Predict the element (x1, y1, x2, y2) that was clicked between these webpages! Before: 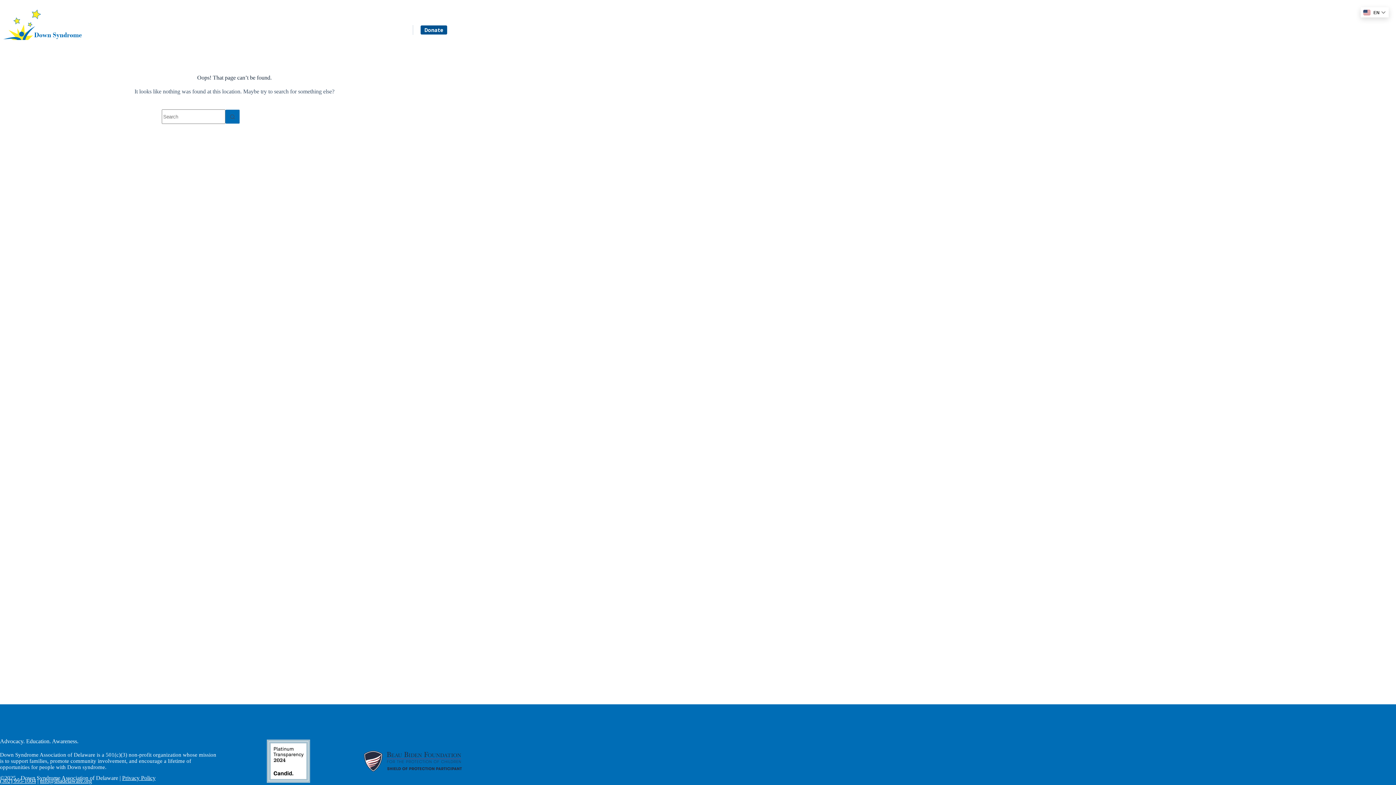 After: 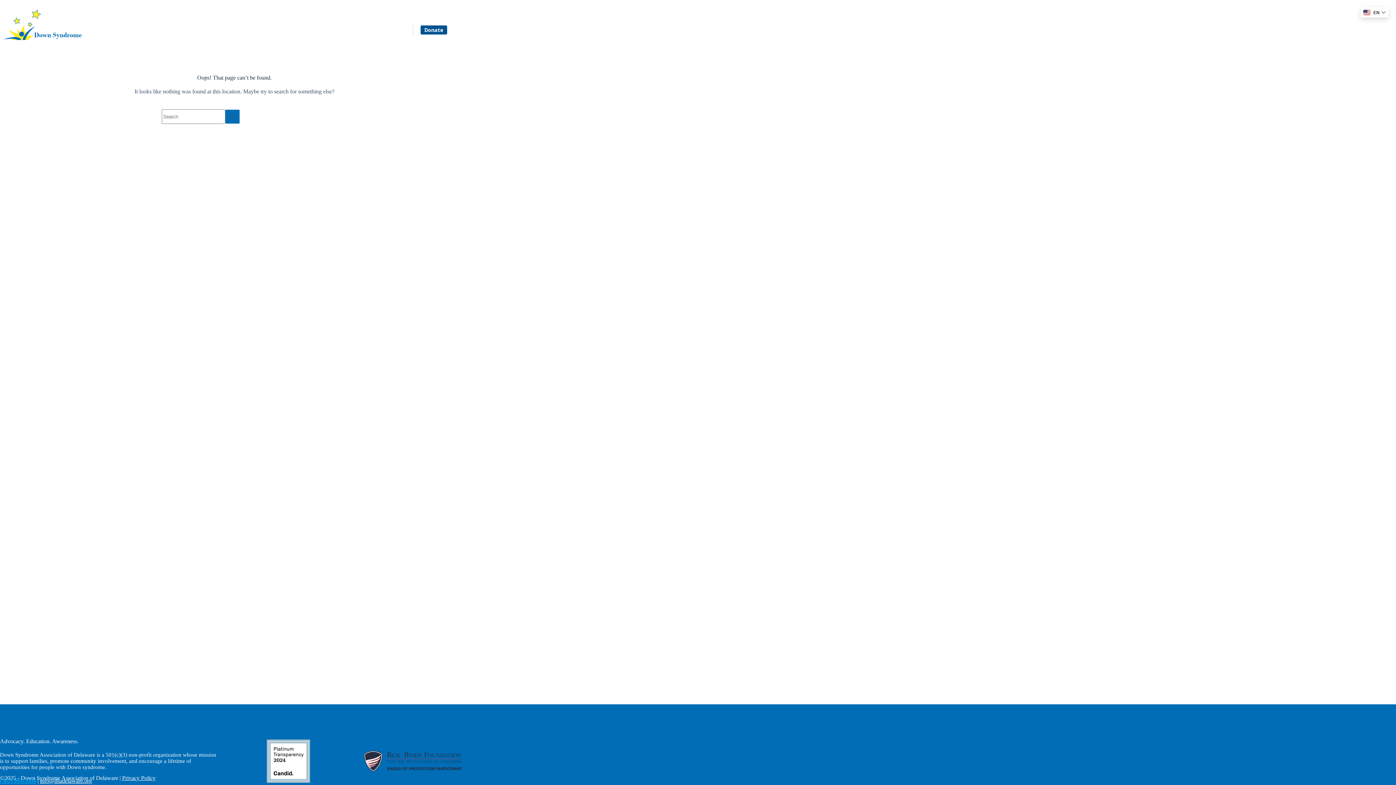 Action: label: (302) 995-1004 bbox: (0, 778, 36, 784)